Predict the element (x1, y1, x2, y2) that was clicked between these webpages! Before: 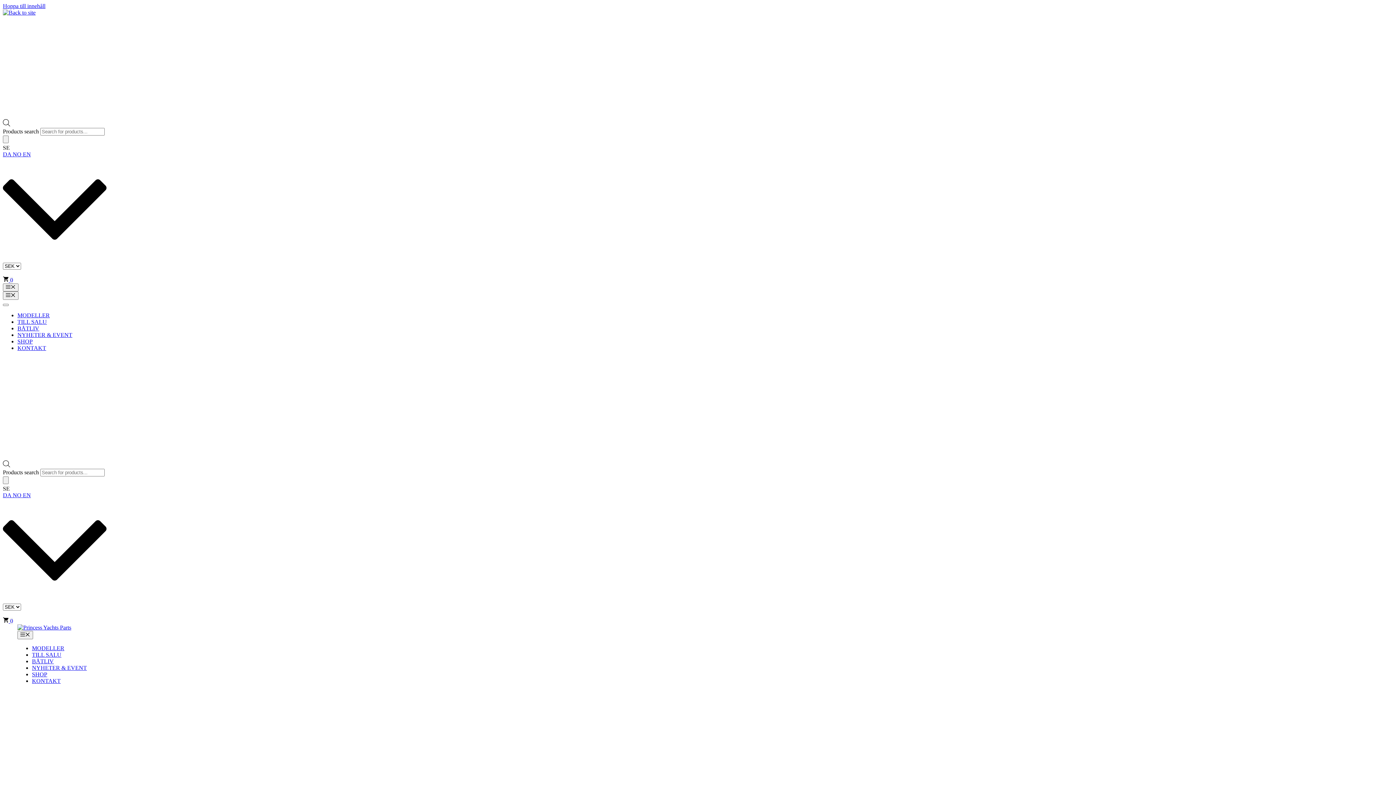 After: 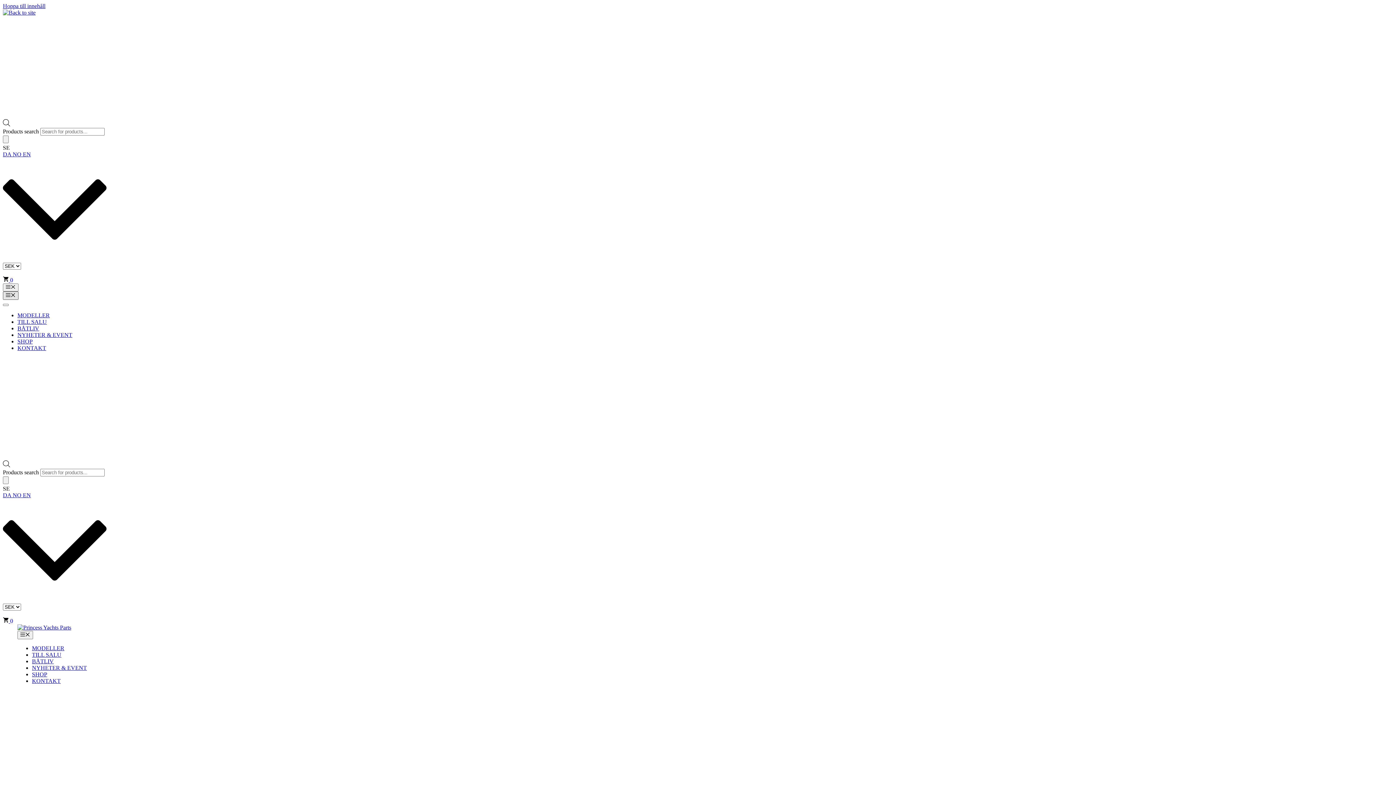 Action: bbox: (2, 291, 18, 299)